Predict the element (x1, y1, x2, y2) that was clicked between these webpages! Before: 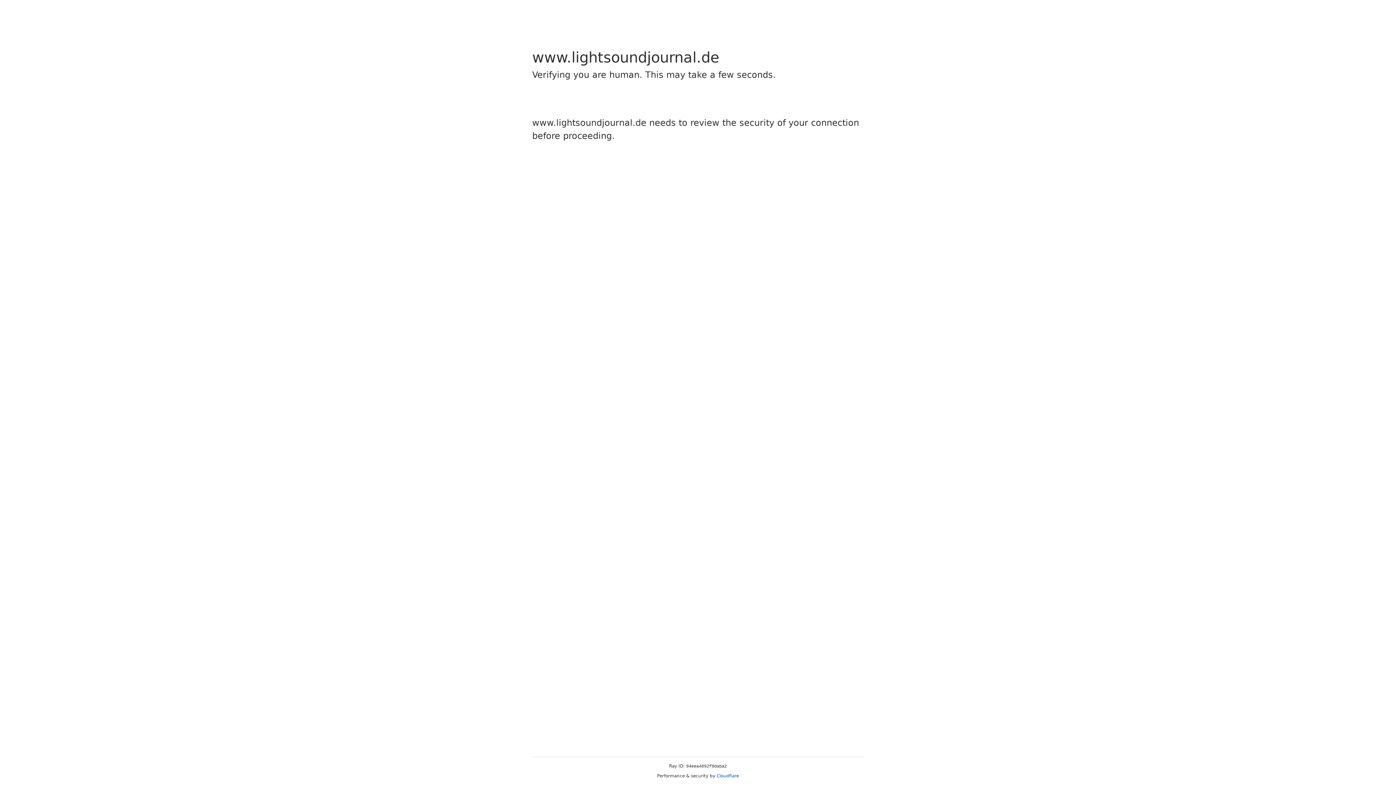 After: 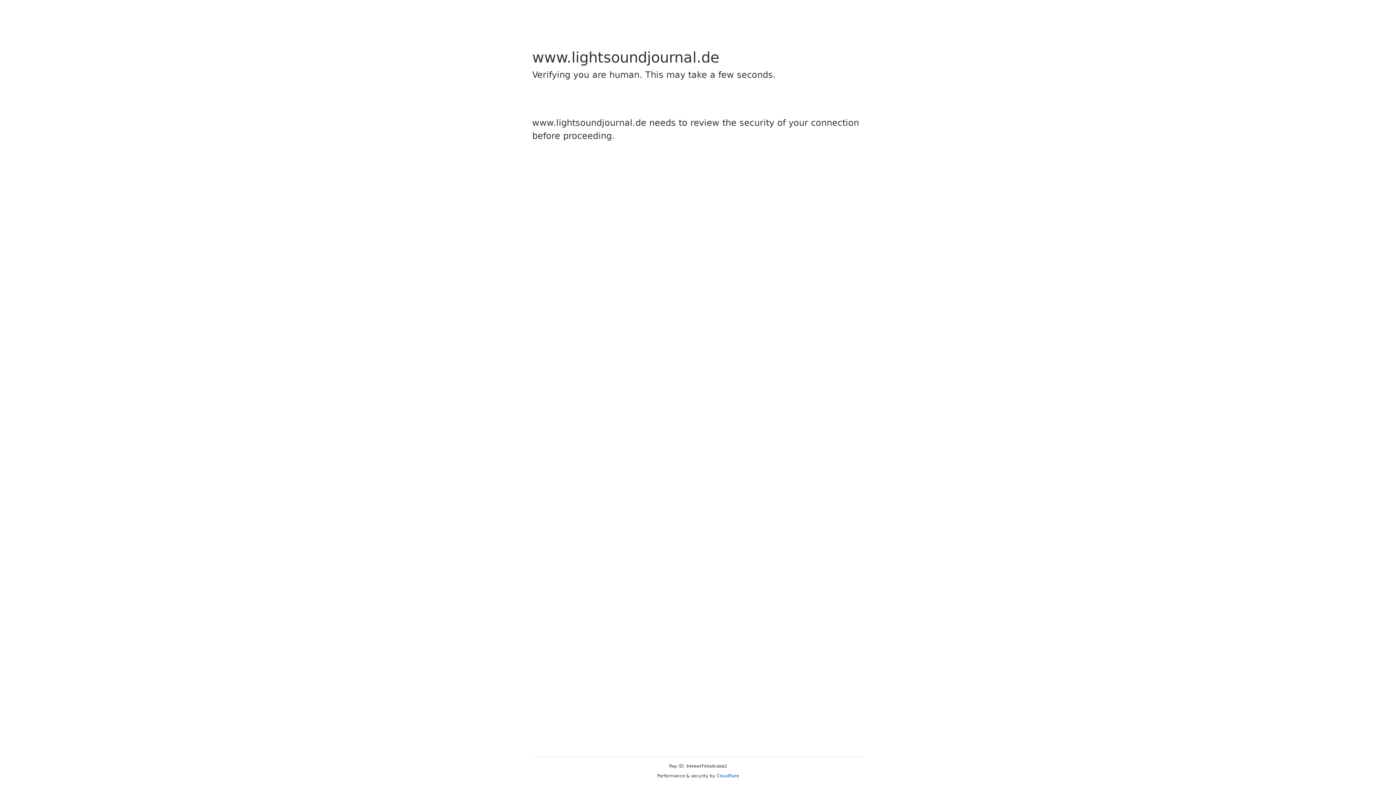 Action: bbox: (716, 773, 739, 778) label: Cloudflare